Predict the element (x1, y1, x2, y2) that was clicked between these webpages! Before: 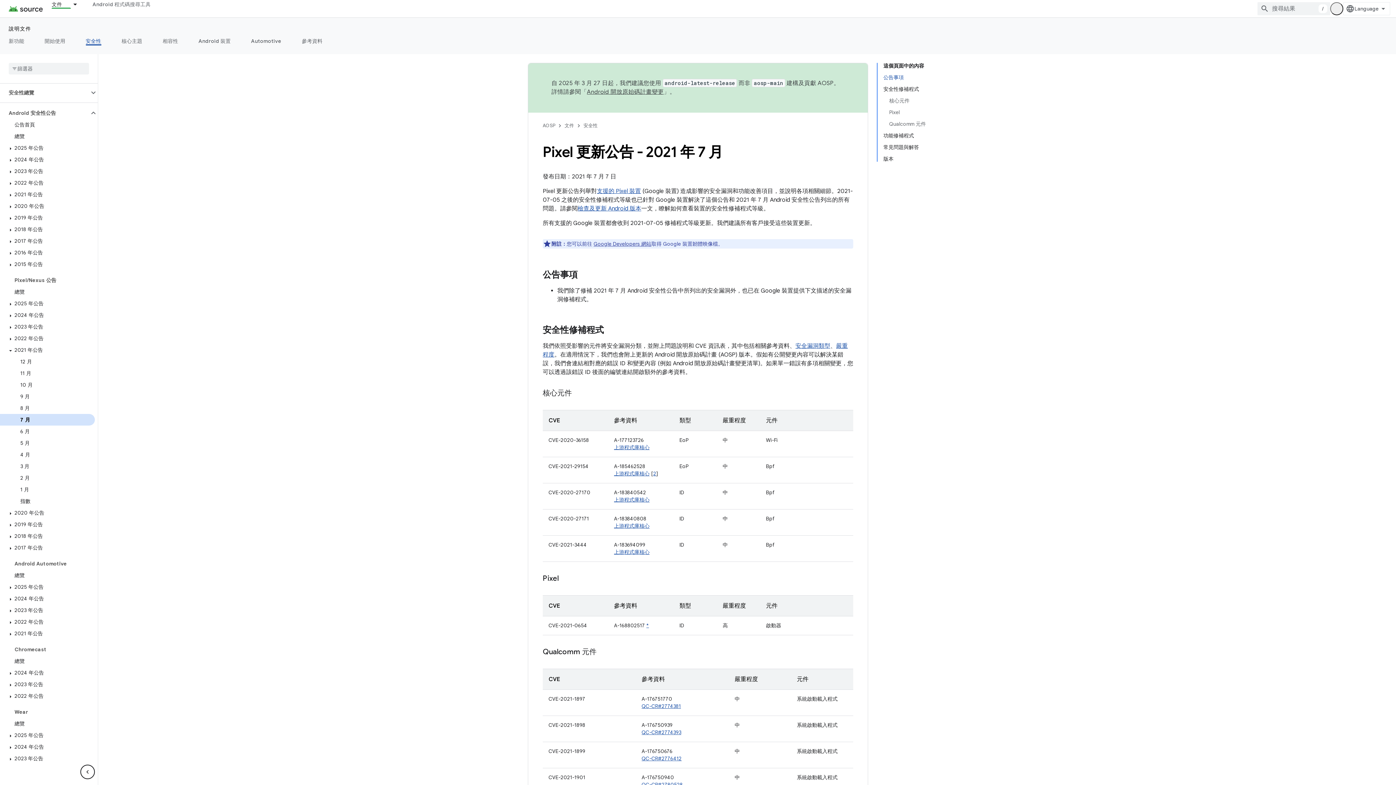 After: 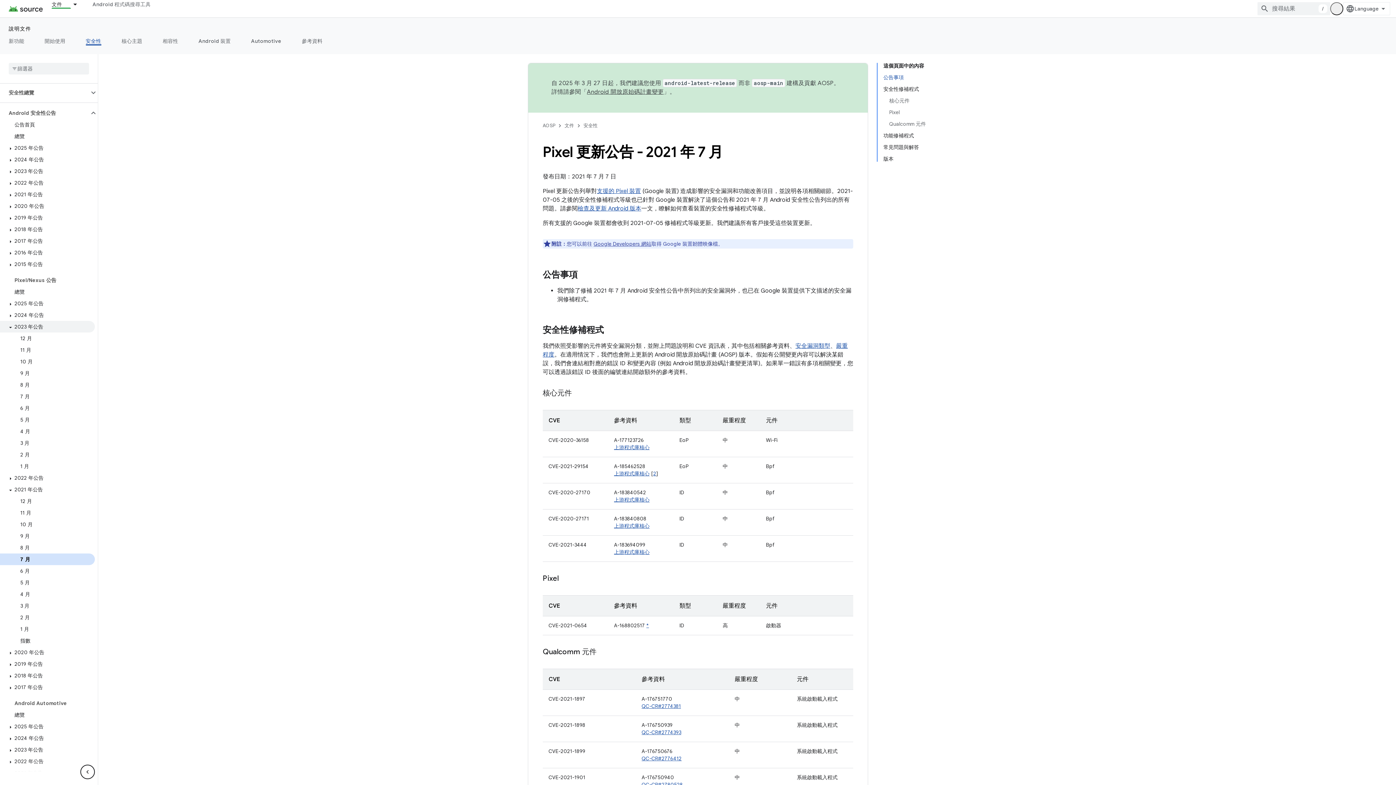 Action: bbox: (0, 321, 94, 332) label: 2023 年公告